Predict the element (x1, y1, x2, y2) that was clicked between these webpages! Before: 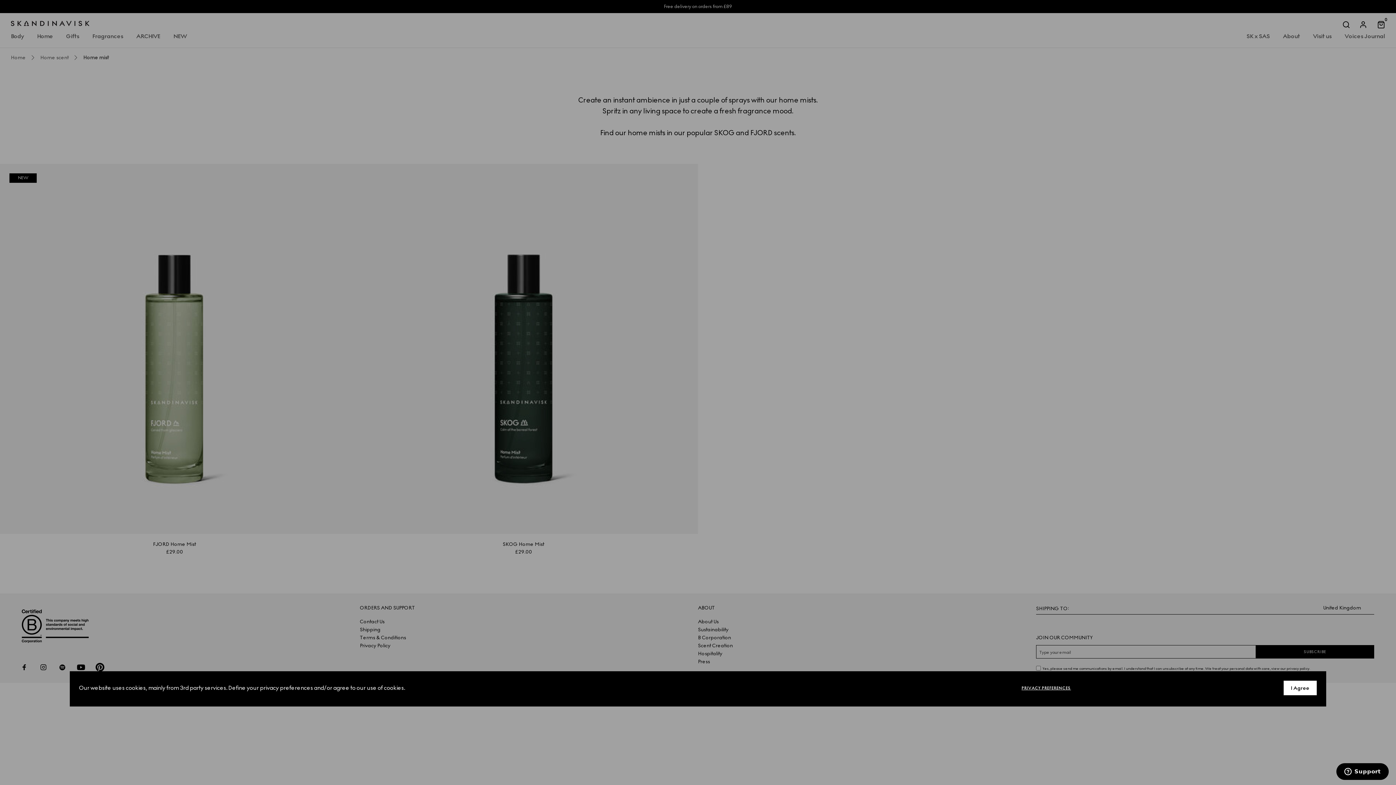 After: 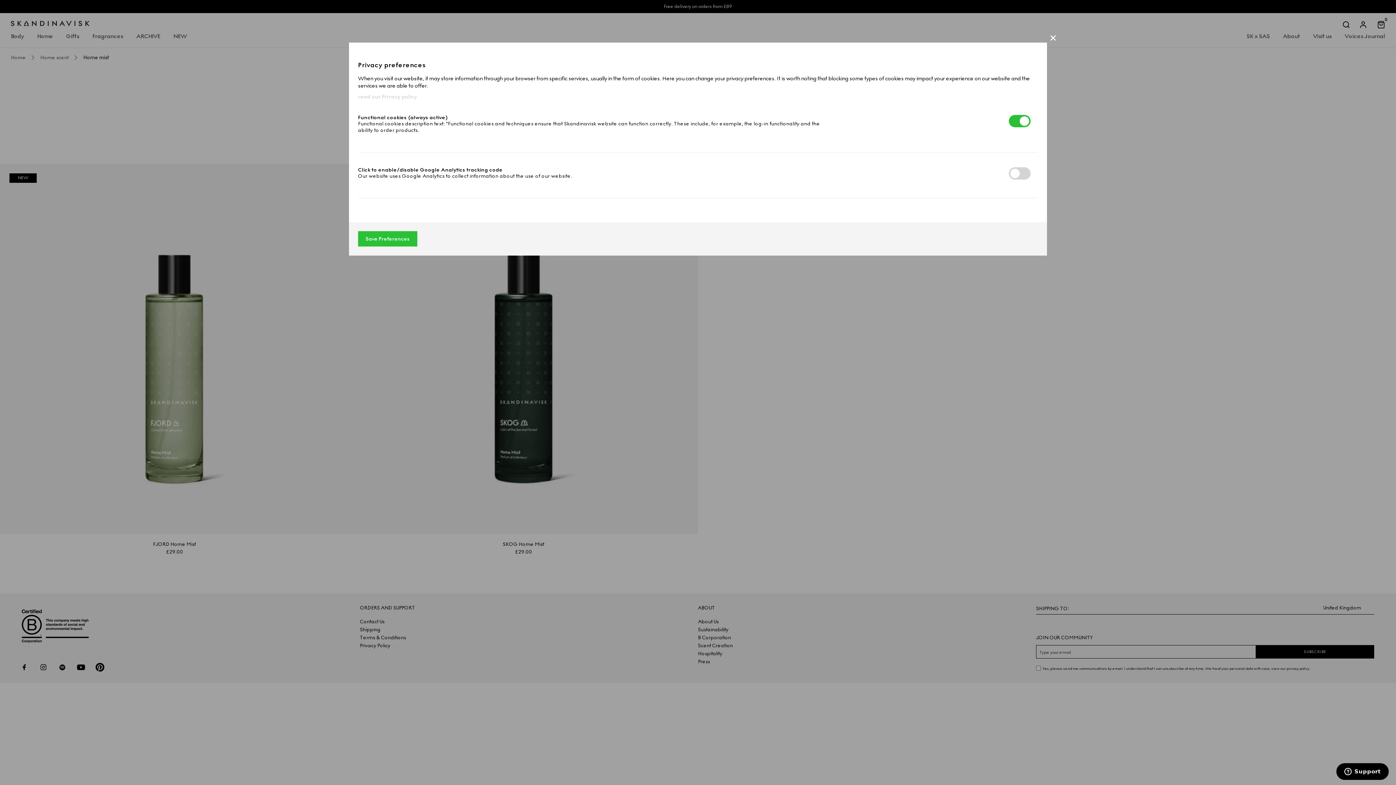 Action: bbox: (1021, 686, 1207, 690) label: PRIVACY PREFERENCES